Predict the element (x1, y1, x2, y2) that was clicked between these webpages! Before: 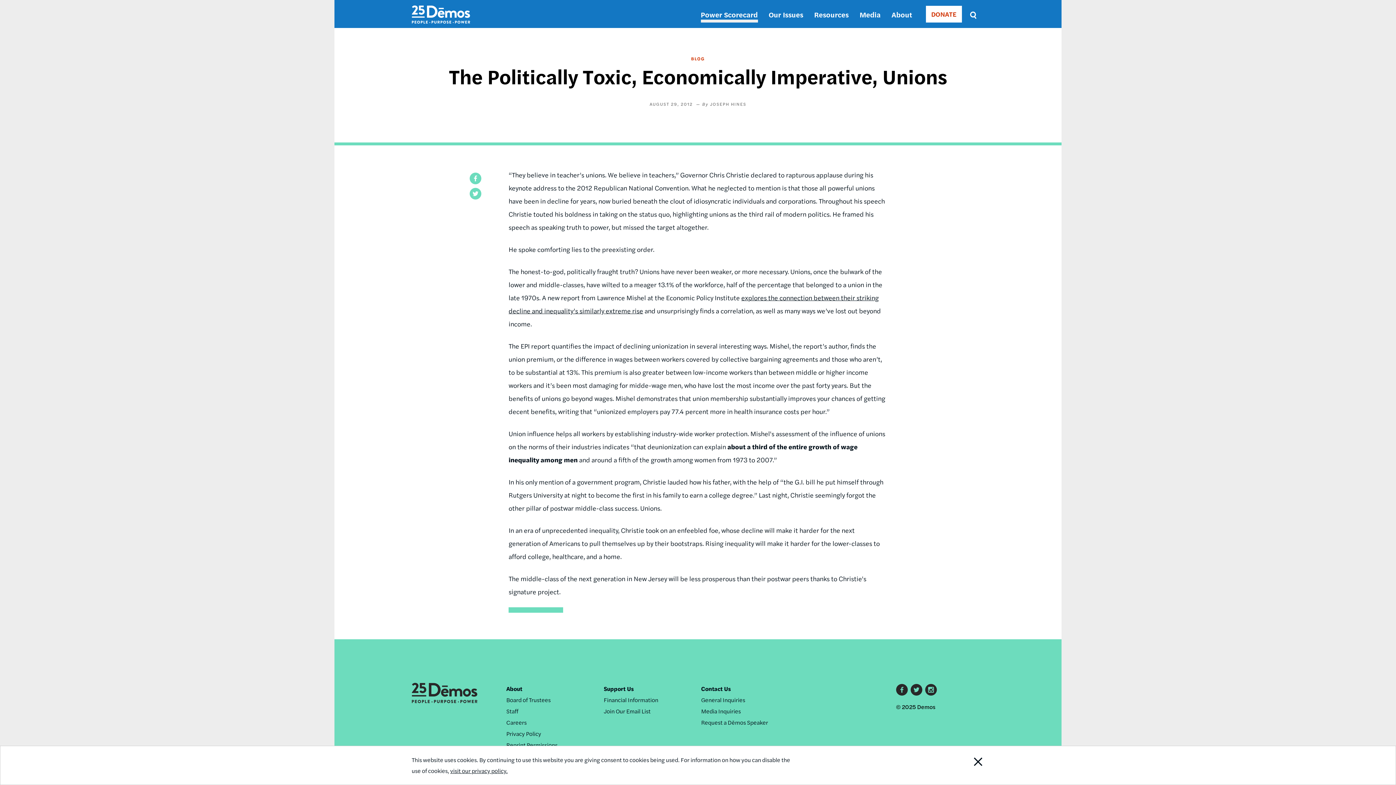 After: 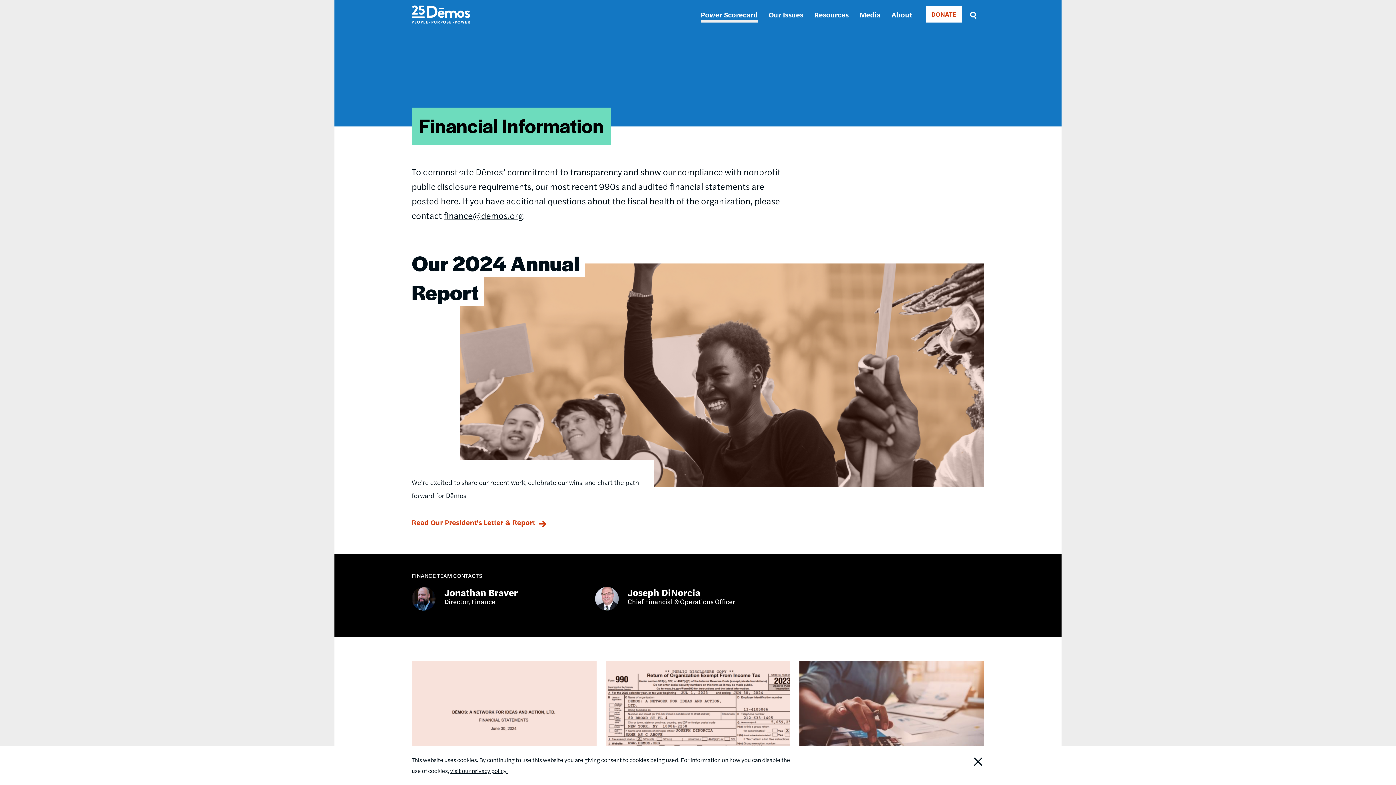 Action: bbox: (603, 695, 658, 704) label: Financial Information